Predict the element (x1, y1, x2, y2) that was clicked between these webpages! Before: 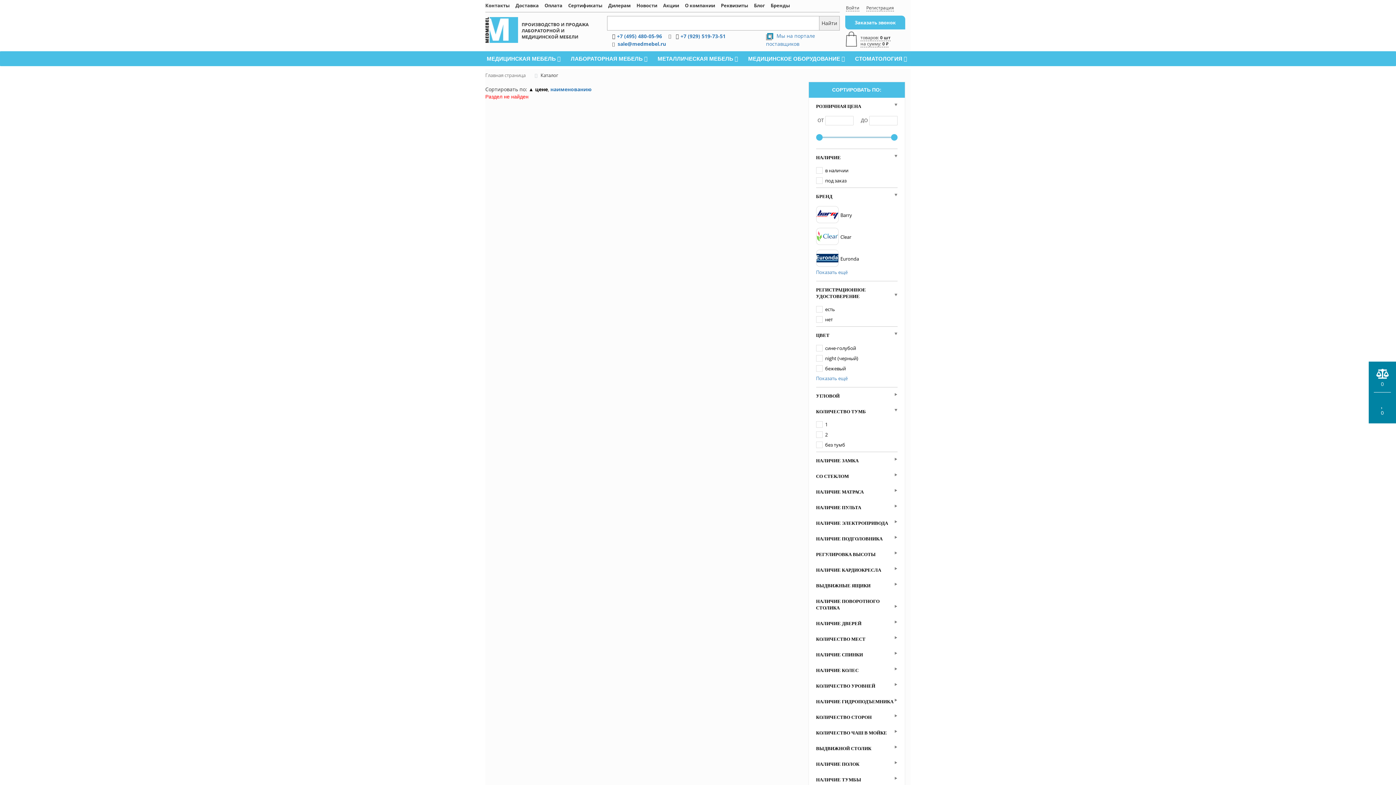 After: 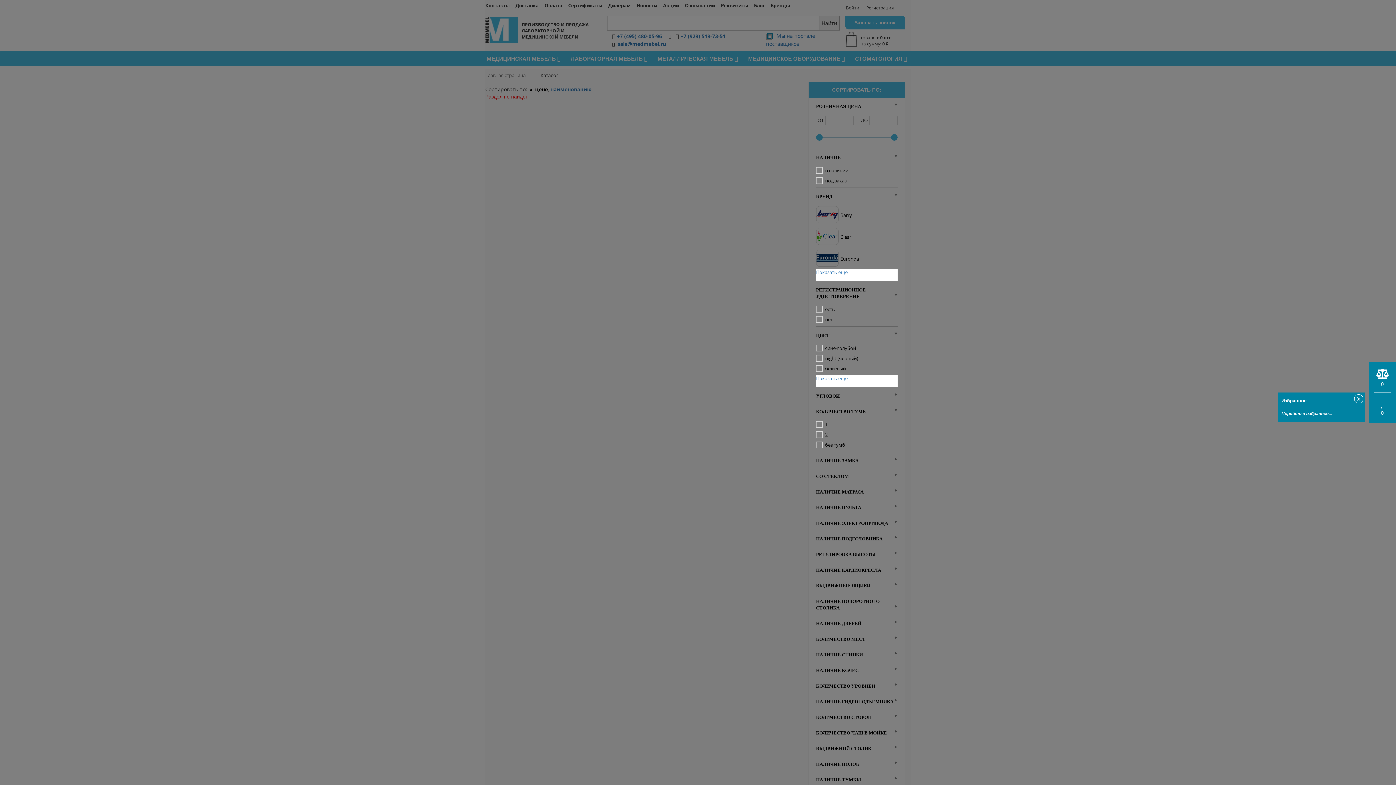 Action: bbox: (1370, 400, 1394, 417) label: 0